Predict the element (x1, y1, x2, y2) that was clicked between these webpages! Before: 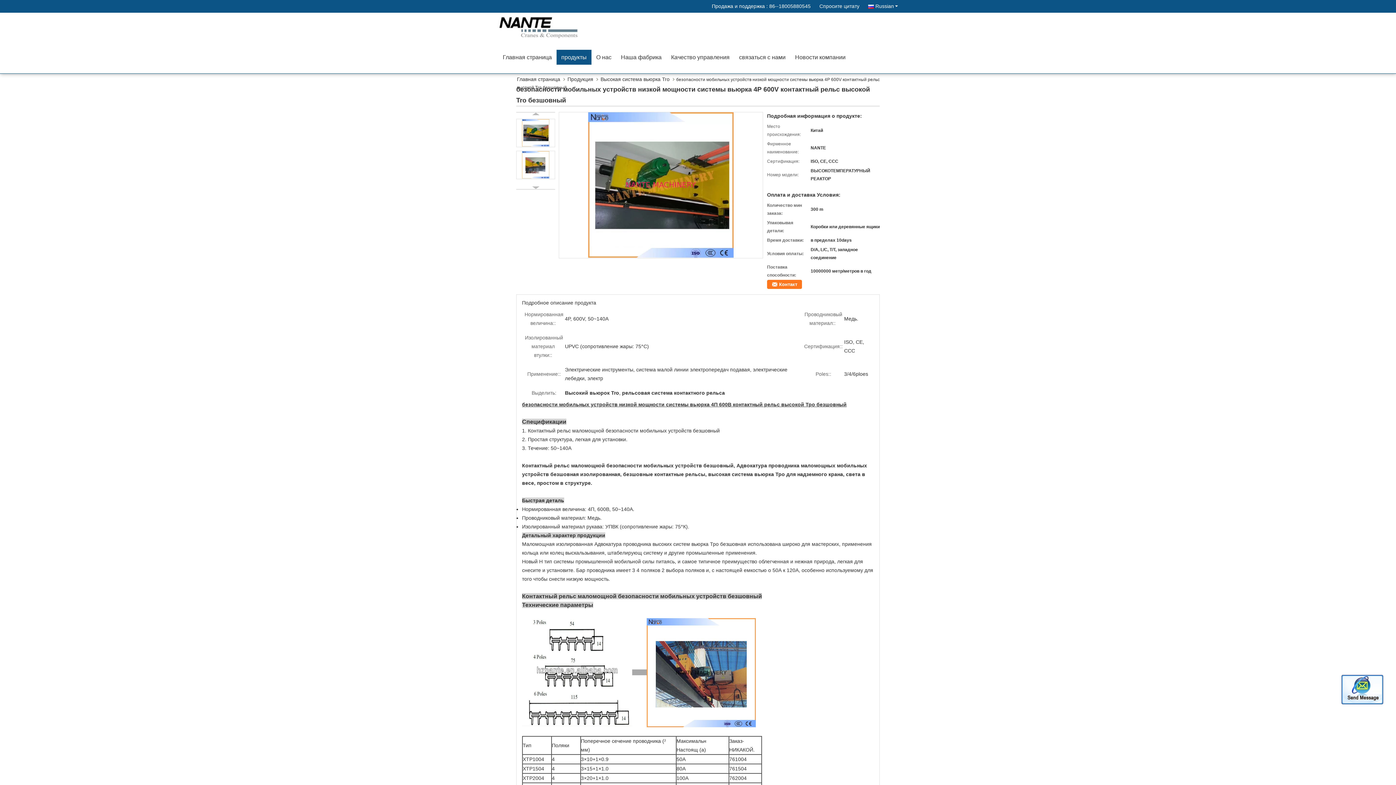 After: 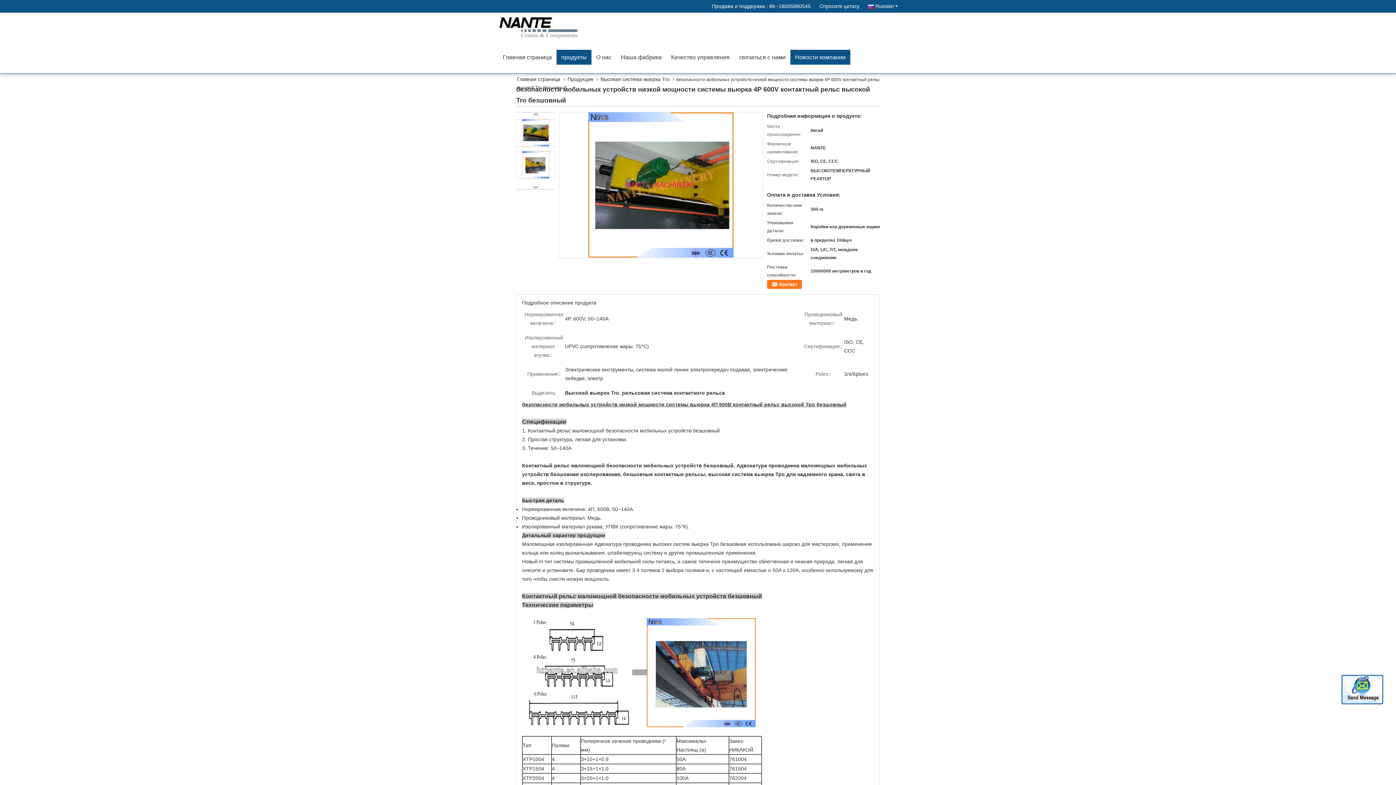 Action: bbox: (790, 49, 850, 65) label: Новости компании